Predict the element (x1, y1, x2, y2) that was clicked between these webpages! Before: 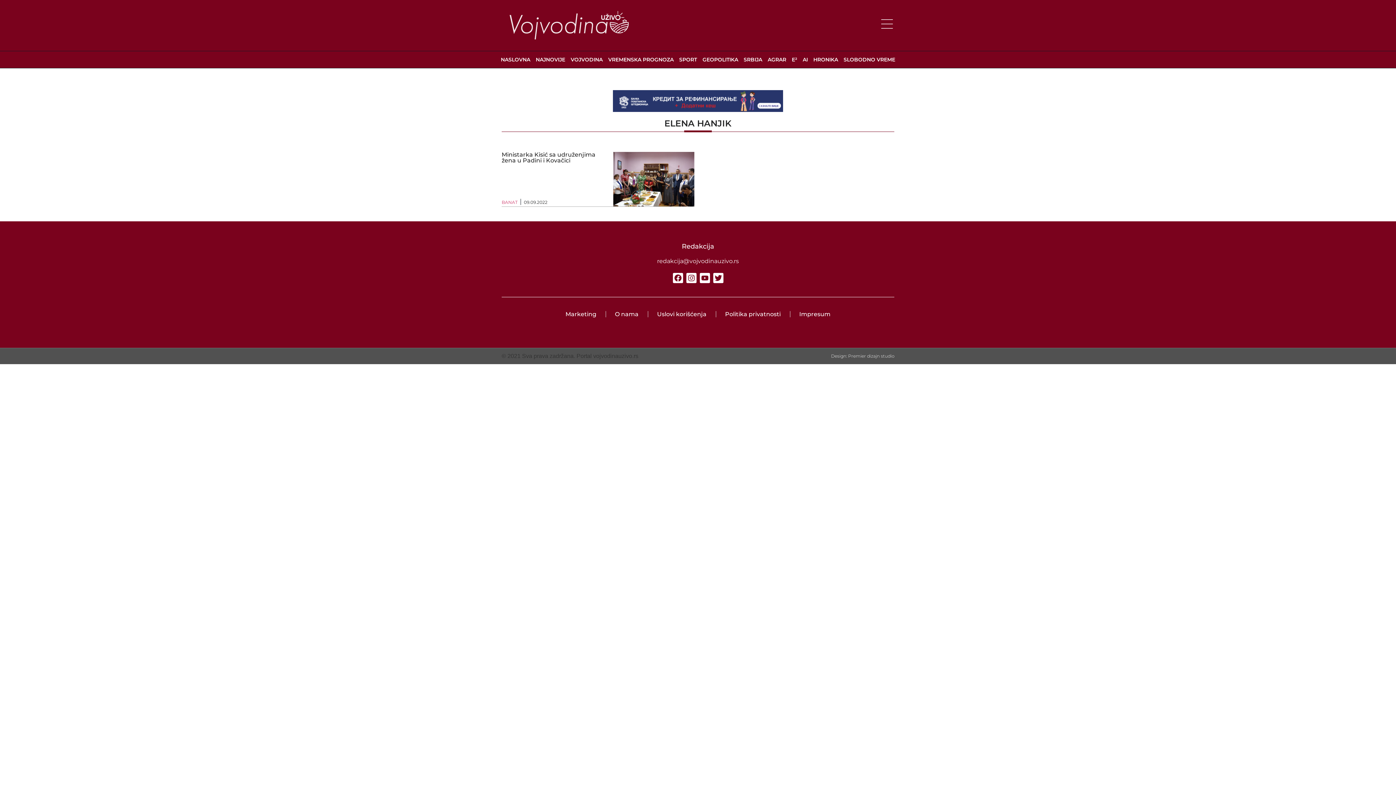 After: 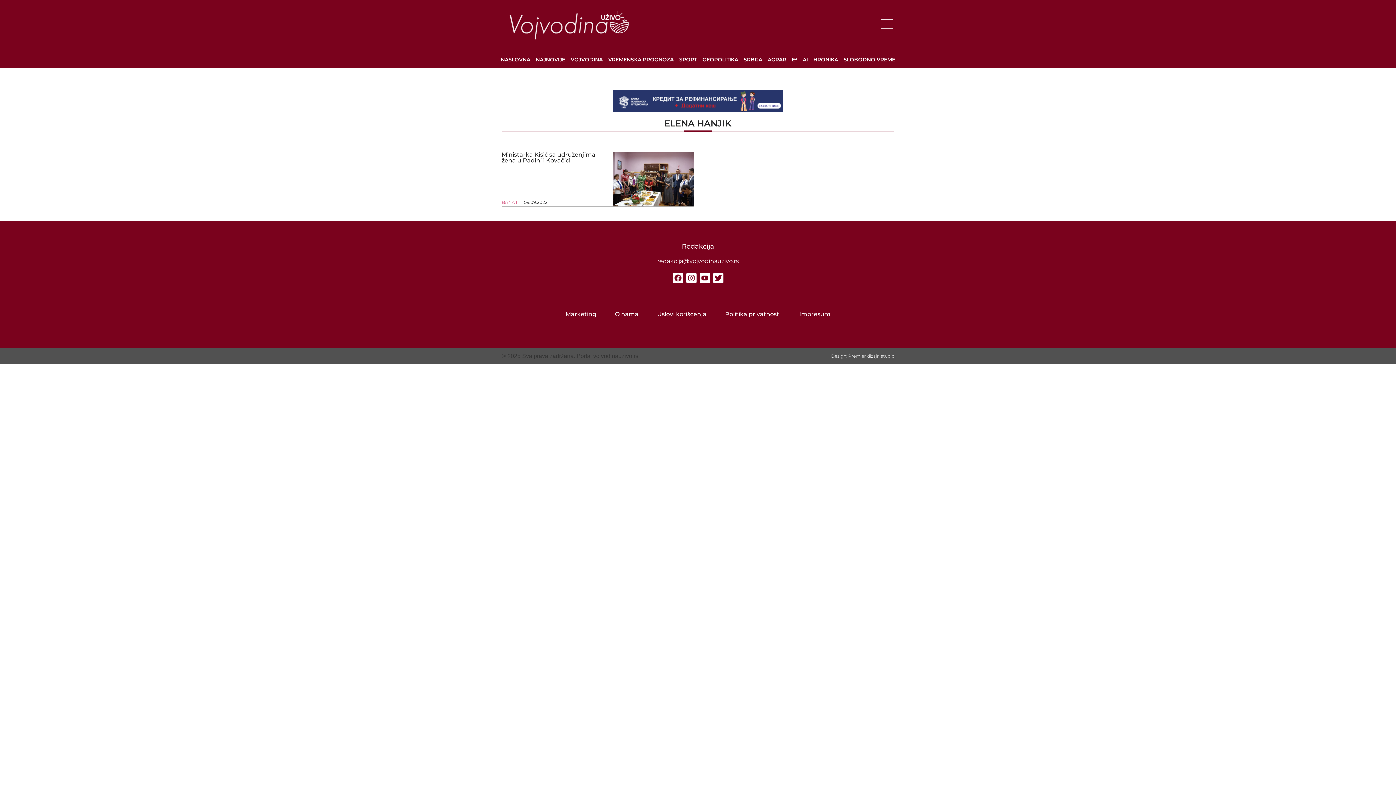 Action: bbox: (880, 16, 894, 31)